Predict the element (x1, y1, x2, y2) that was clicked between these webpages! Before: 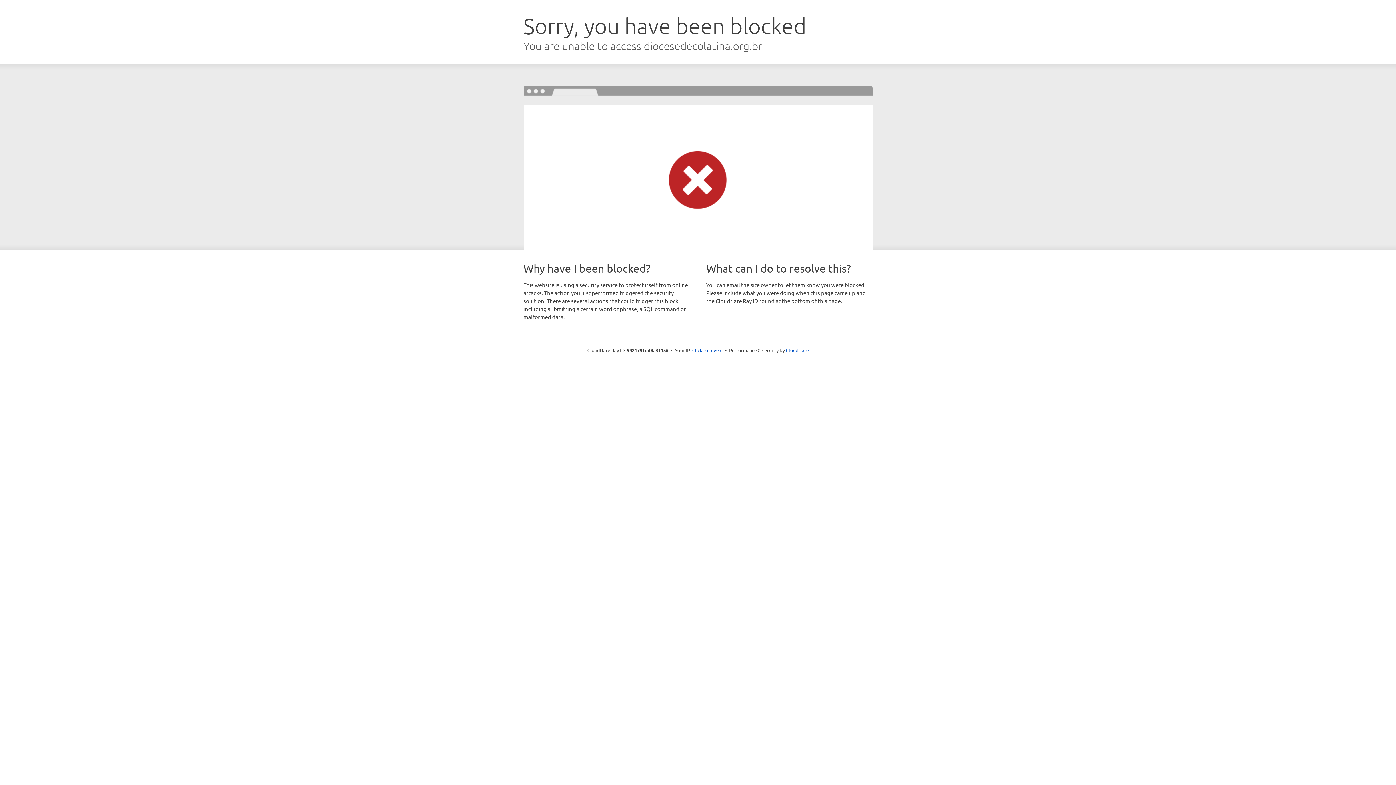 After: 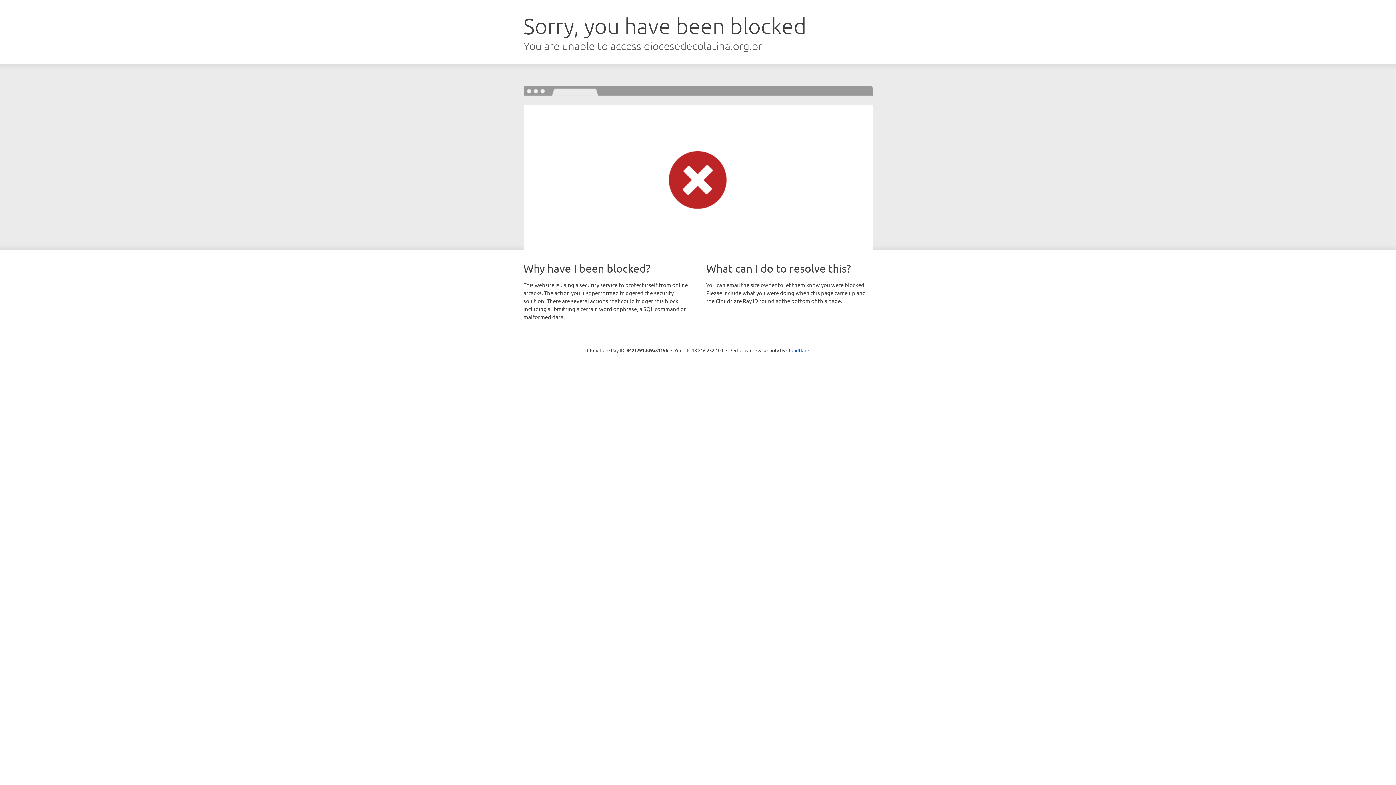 Action: label: Click to reveal bbox: (692, 346, 722, 353)